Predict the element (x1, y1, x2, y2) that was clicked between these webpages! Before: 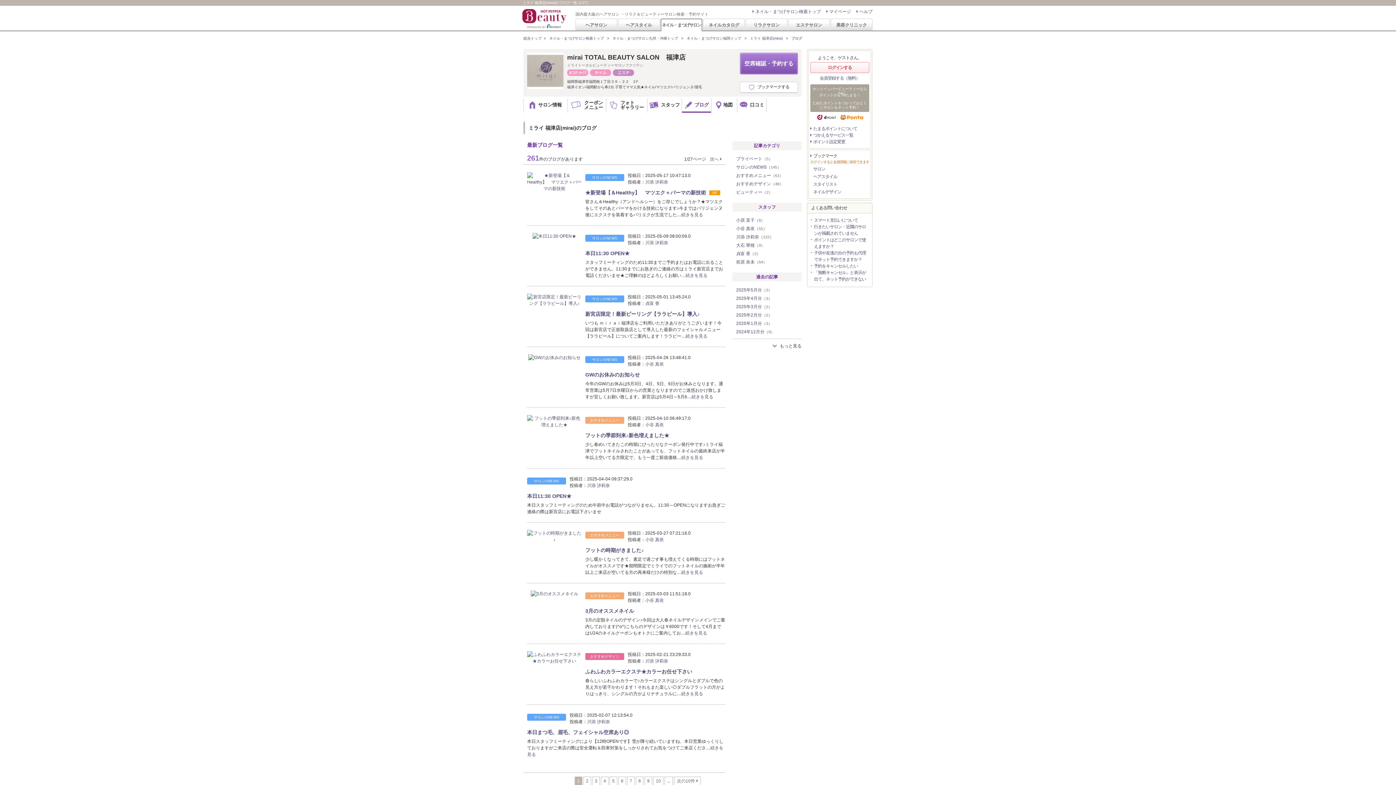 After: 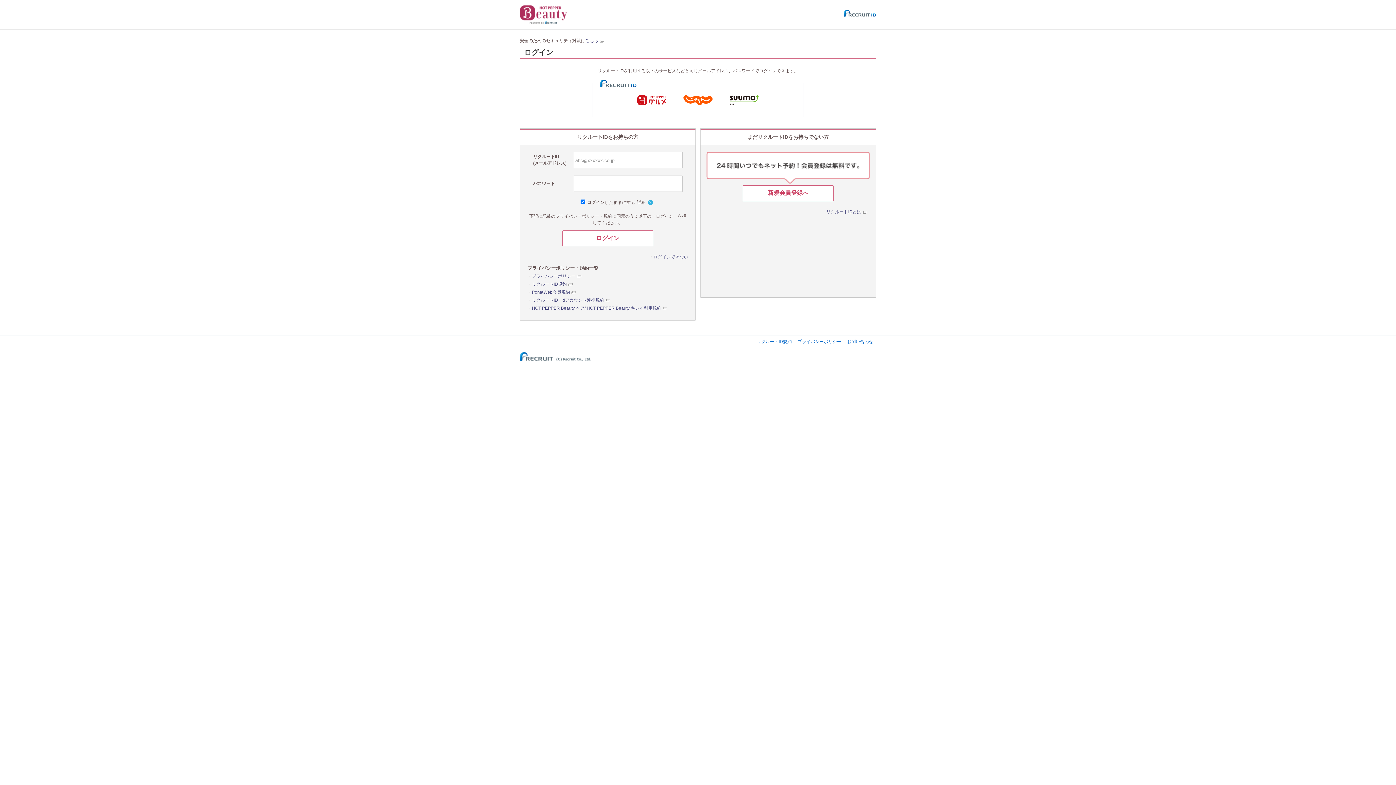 Action: label: ログインする bbox: (810, 62, 869, 73)